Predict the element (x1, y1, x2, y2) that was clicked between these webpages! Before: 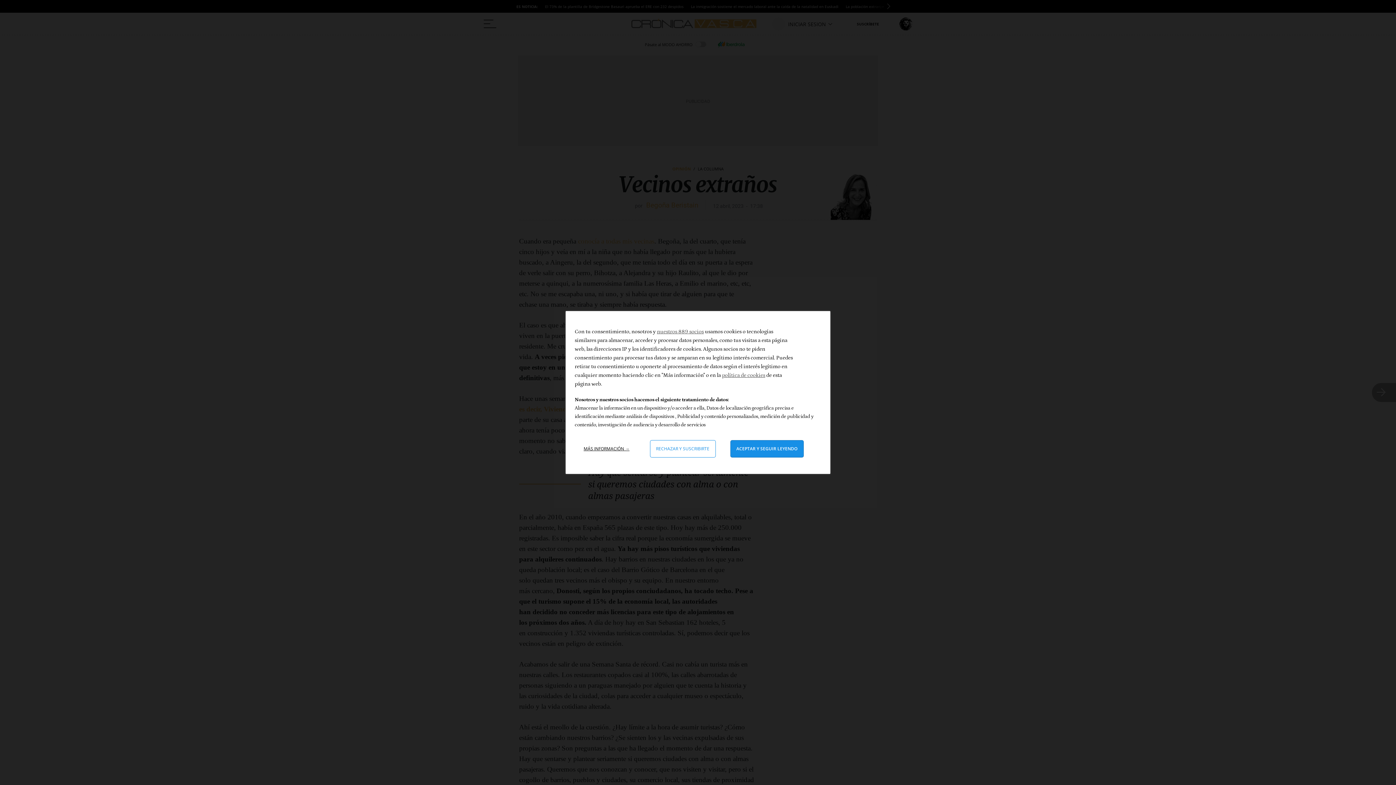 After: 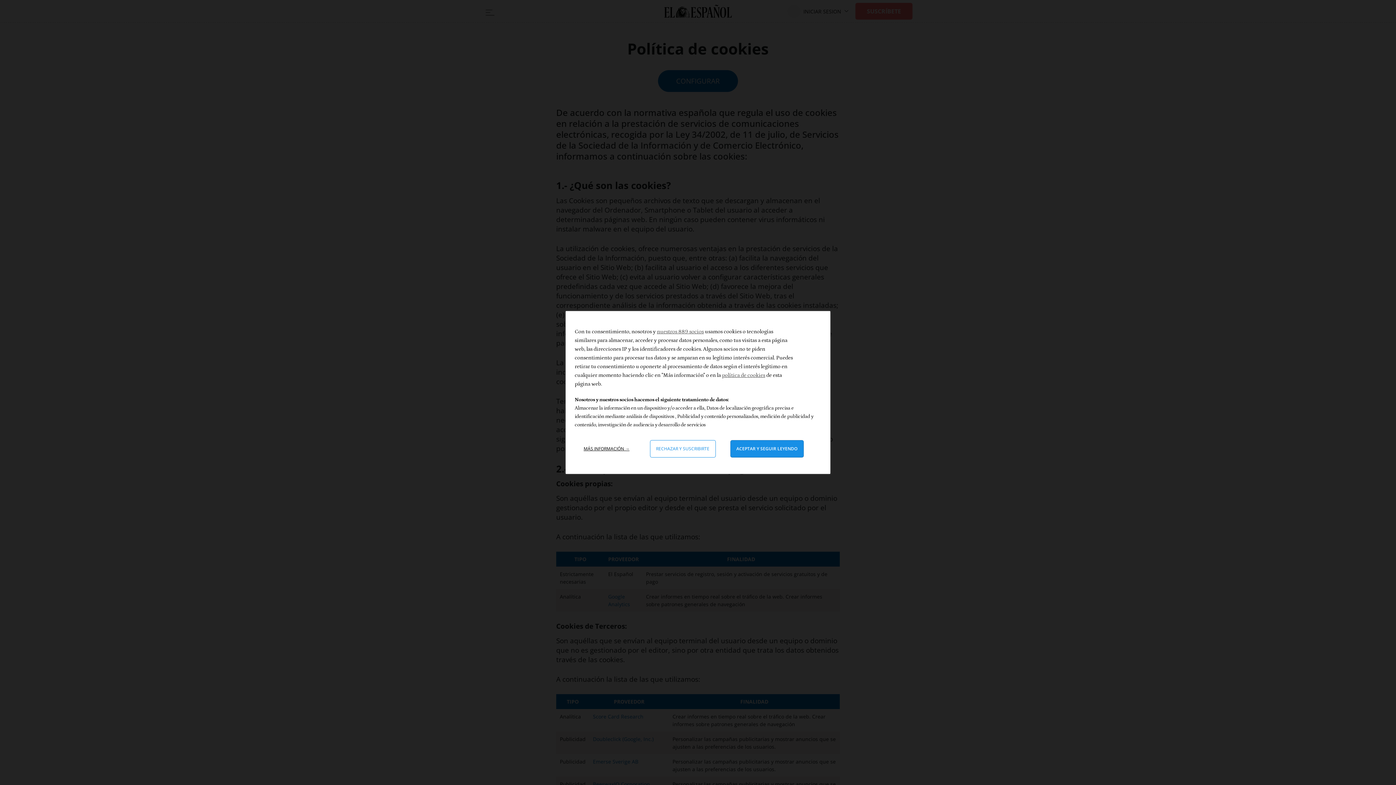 Action: bbox: (722, 372, 765, 378) label: política de cookies